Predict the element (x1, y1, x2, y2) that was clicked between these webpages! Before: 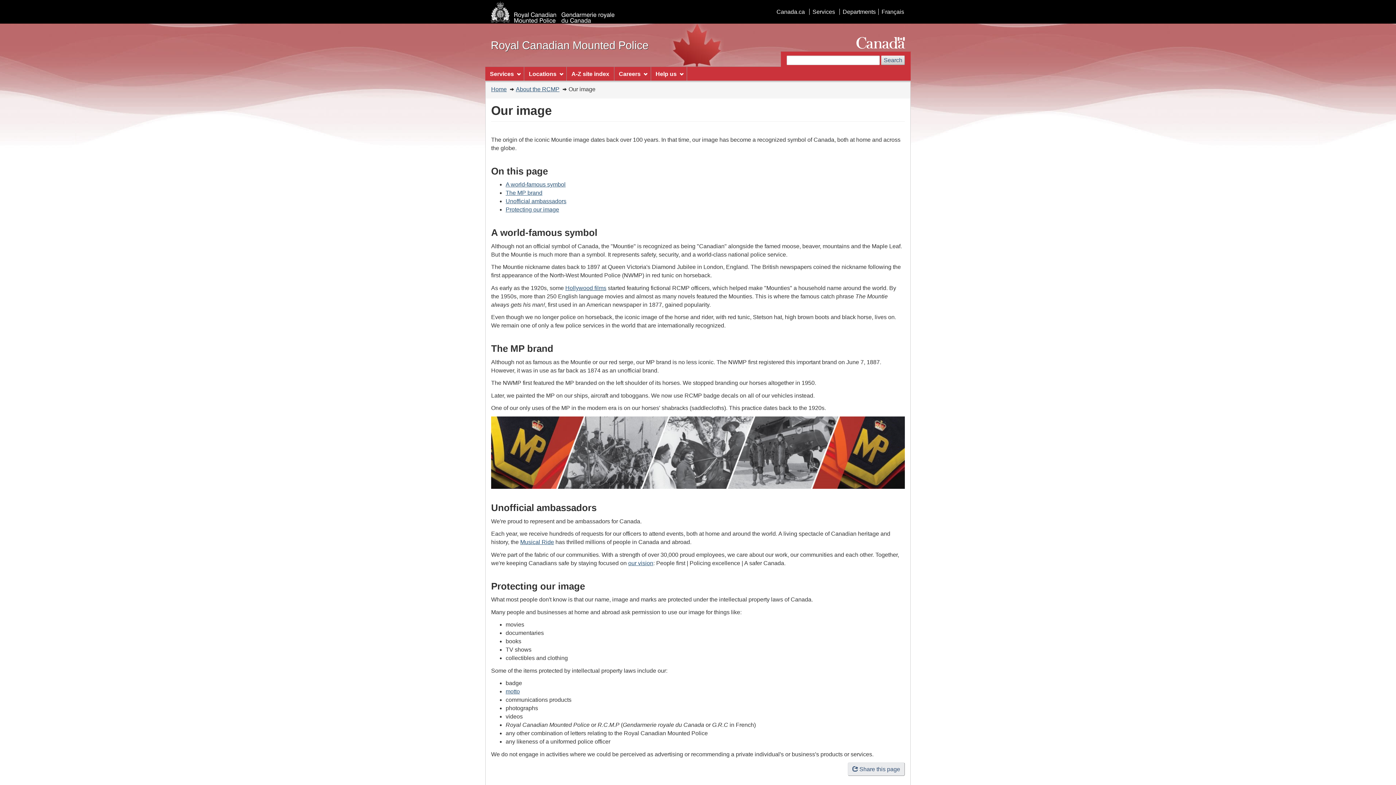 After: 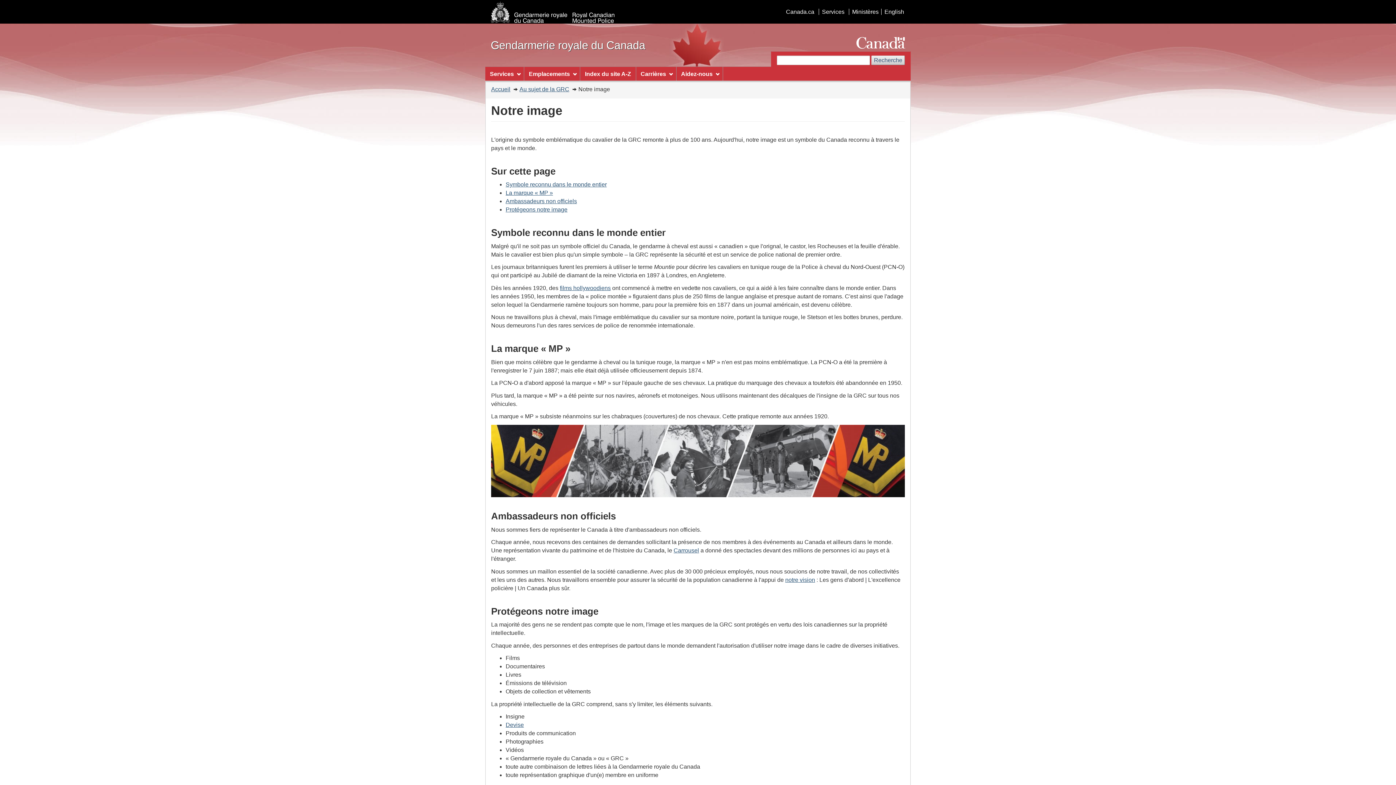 Action: label: Français bbox: (878, 8, 907, 14)